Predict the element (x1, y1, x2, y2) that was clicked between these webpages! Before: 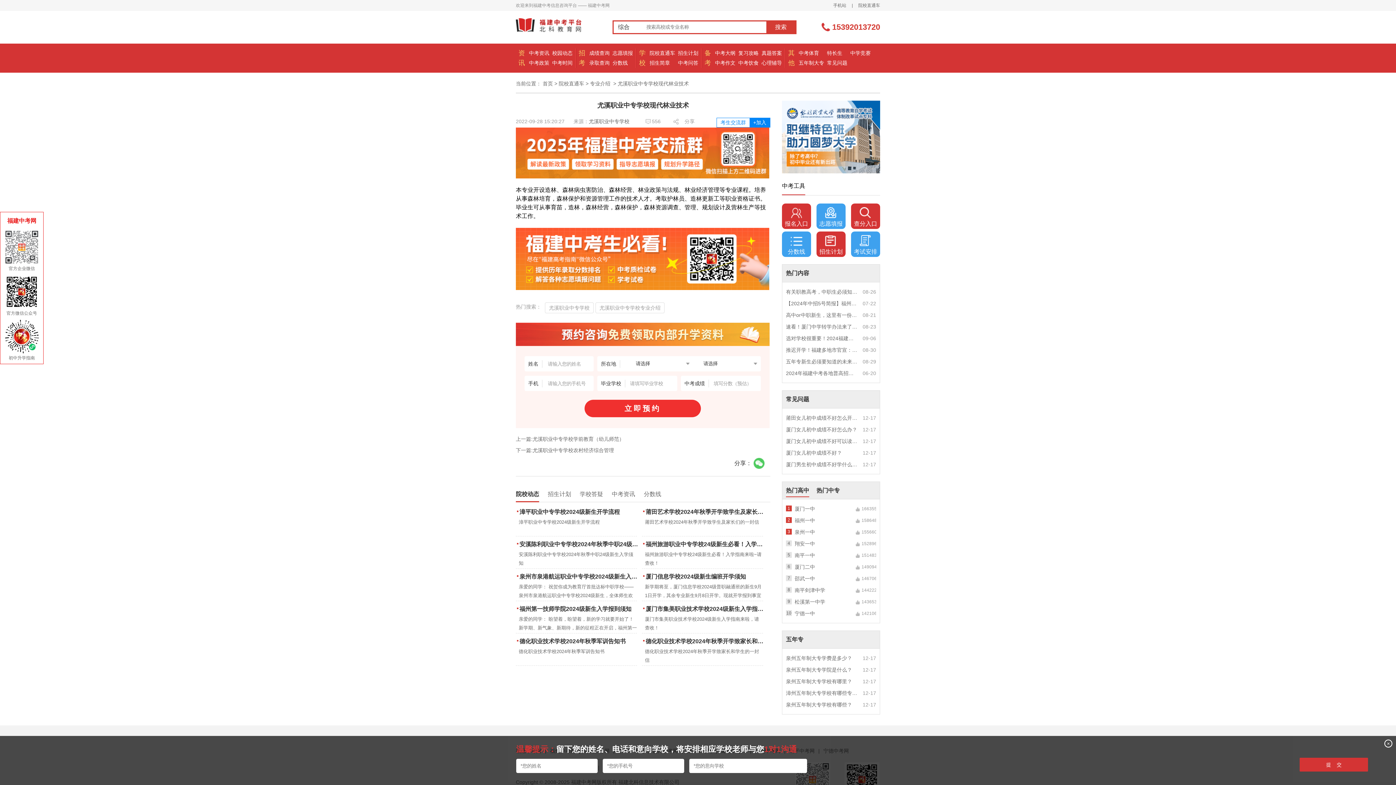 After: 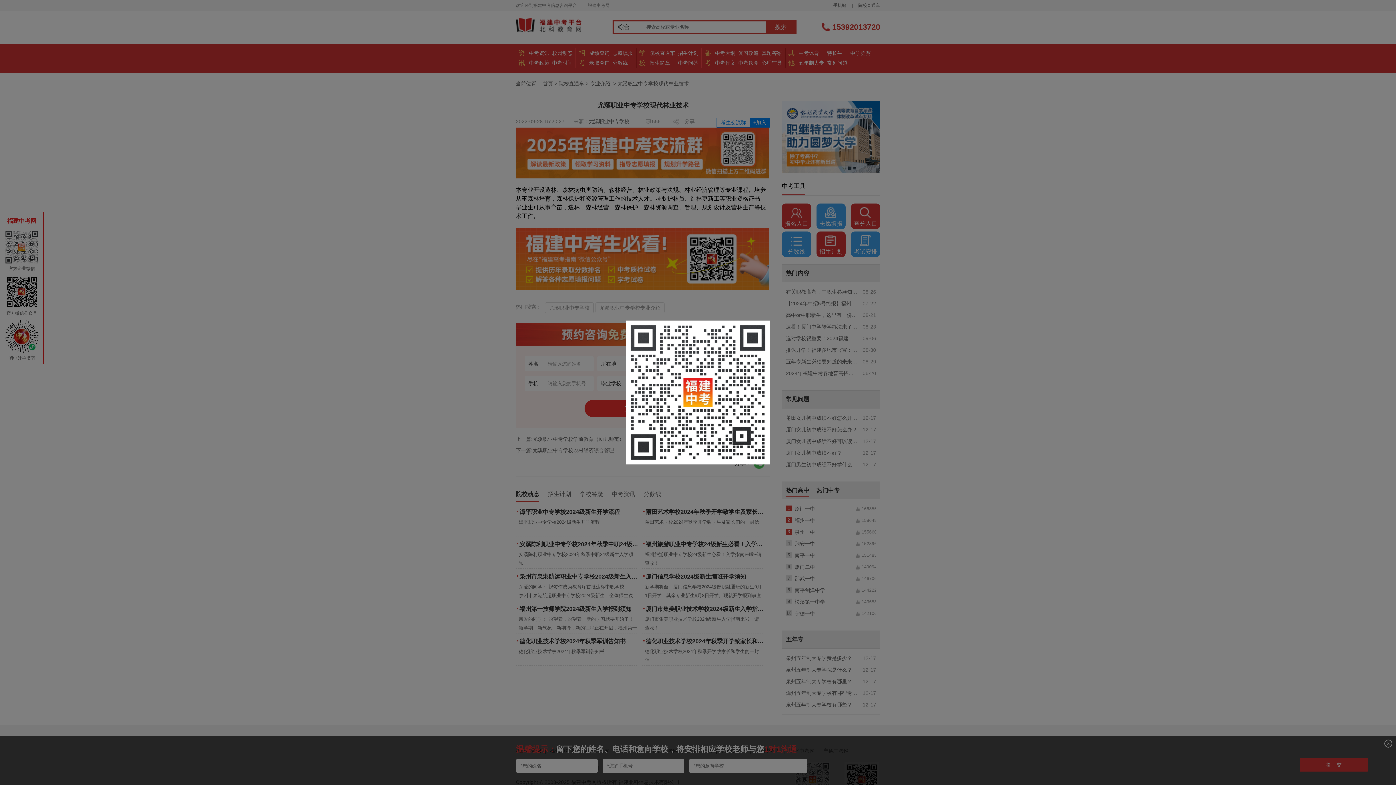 Action: bbox: (0, 229, 43, 264)